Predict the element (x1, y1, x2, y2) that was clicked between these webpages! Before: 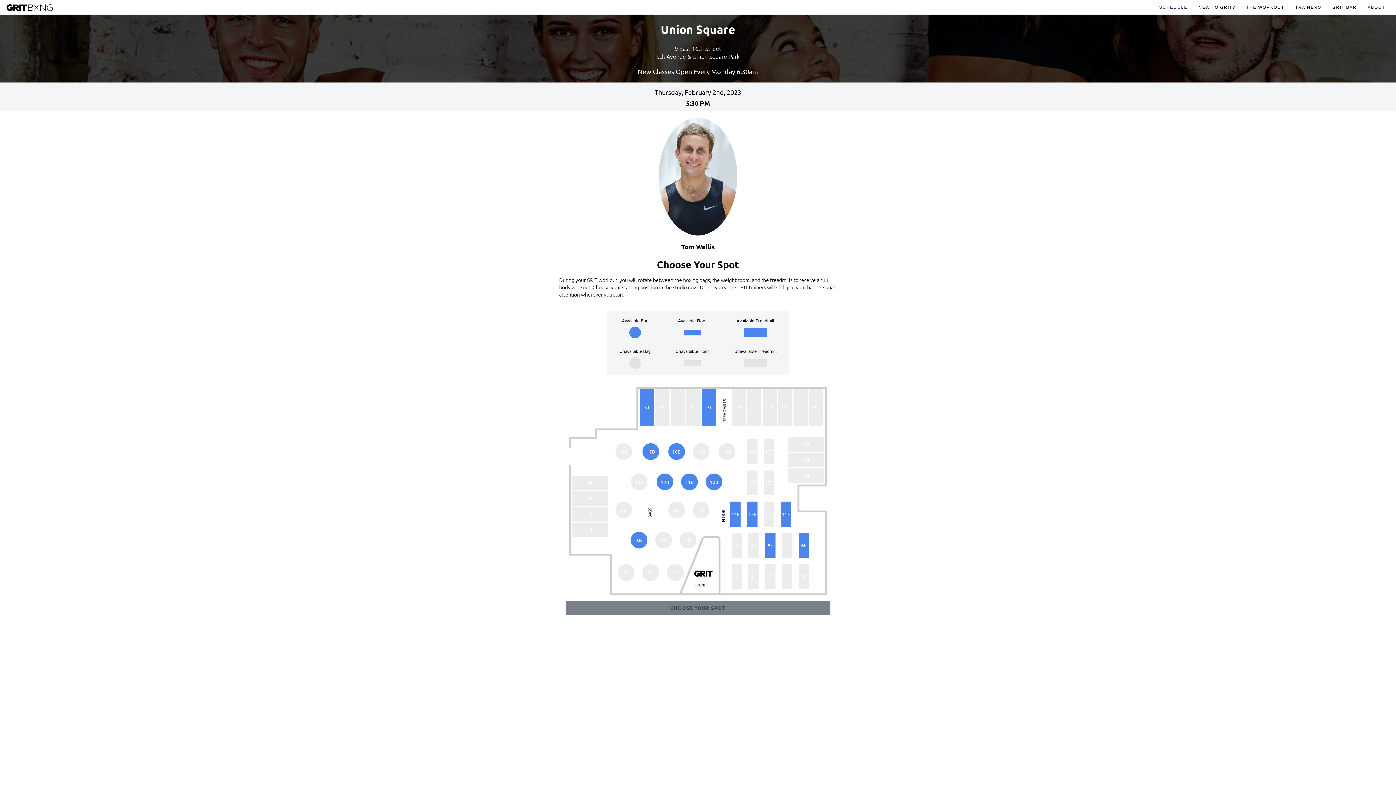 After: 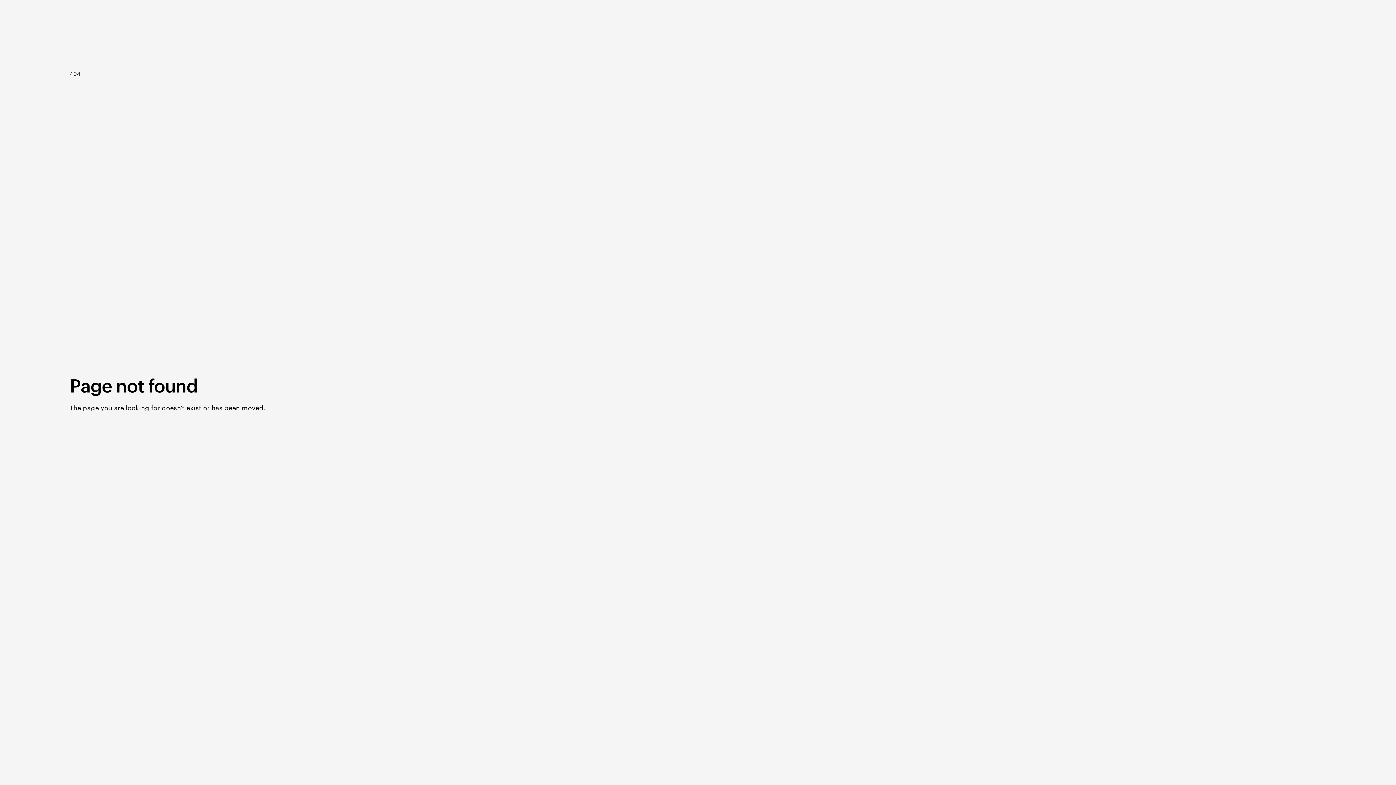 Action: label: TRAINERS bbox: (1295, 0, 1321, 14)